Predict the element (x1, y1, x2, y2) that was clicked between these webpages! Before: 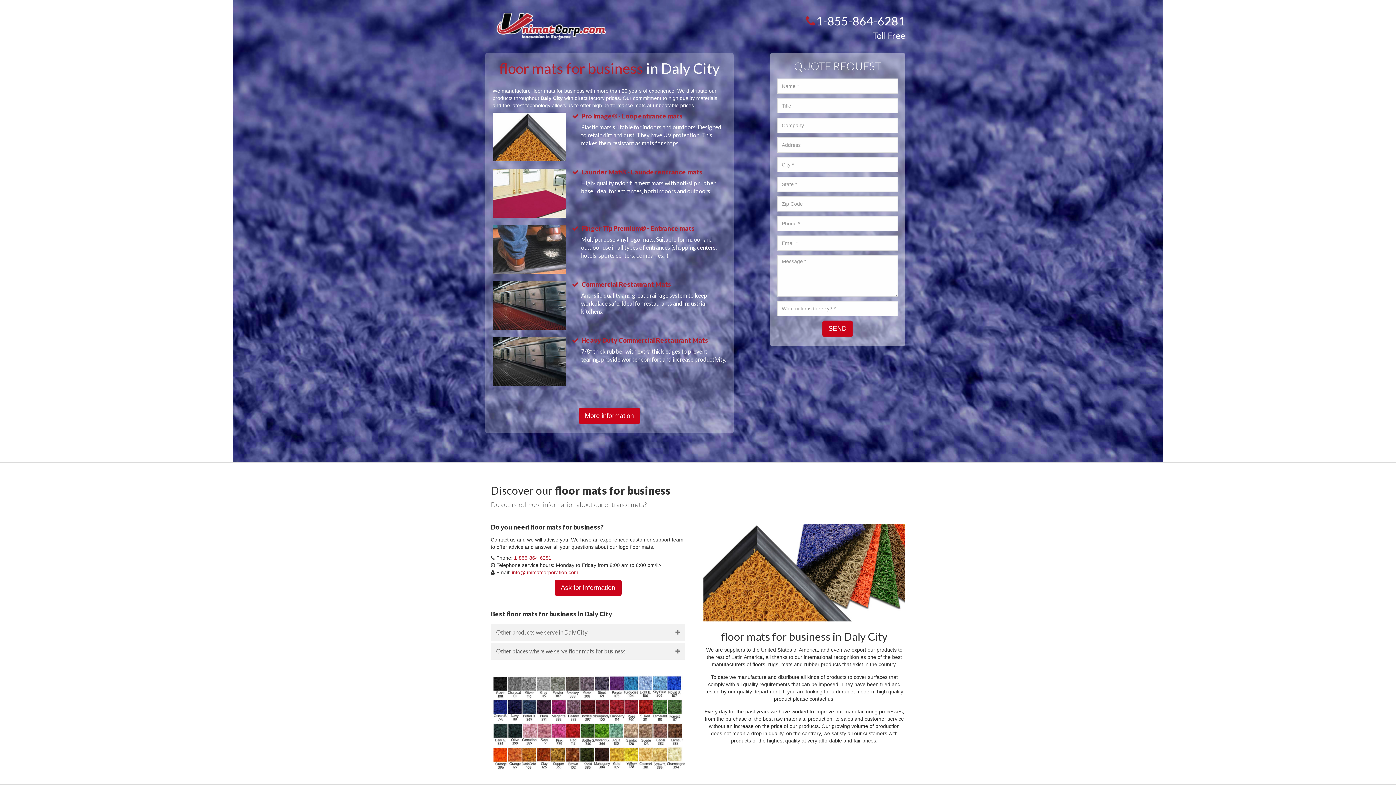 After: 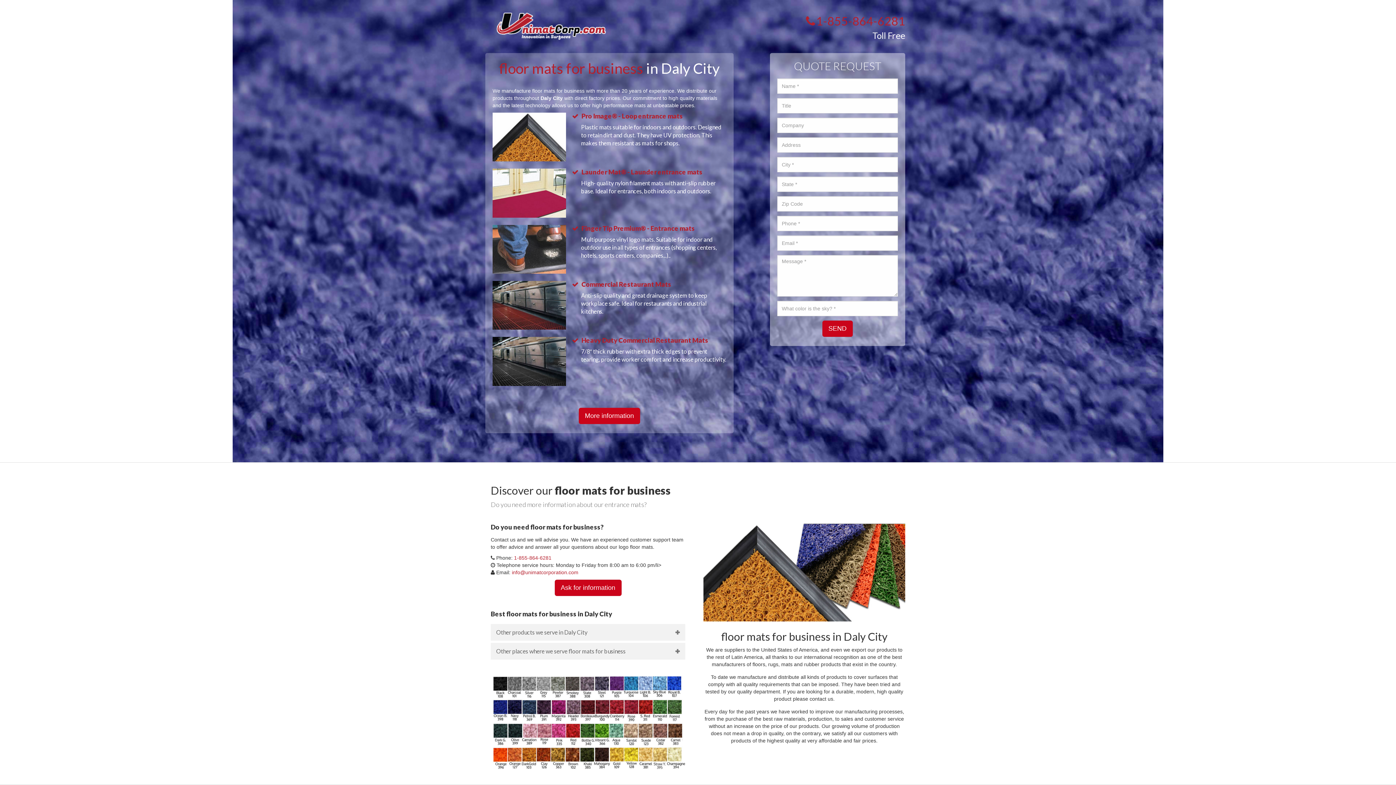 Action: label: 1-855-864-6281 bbox: (816, 13, 905, 28)